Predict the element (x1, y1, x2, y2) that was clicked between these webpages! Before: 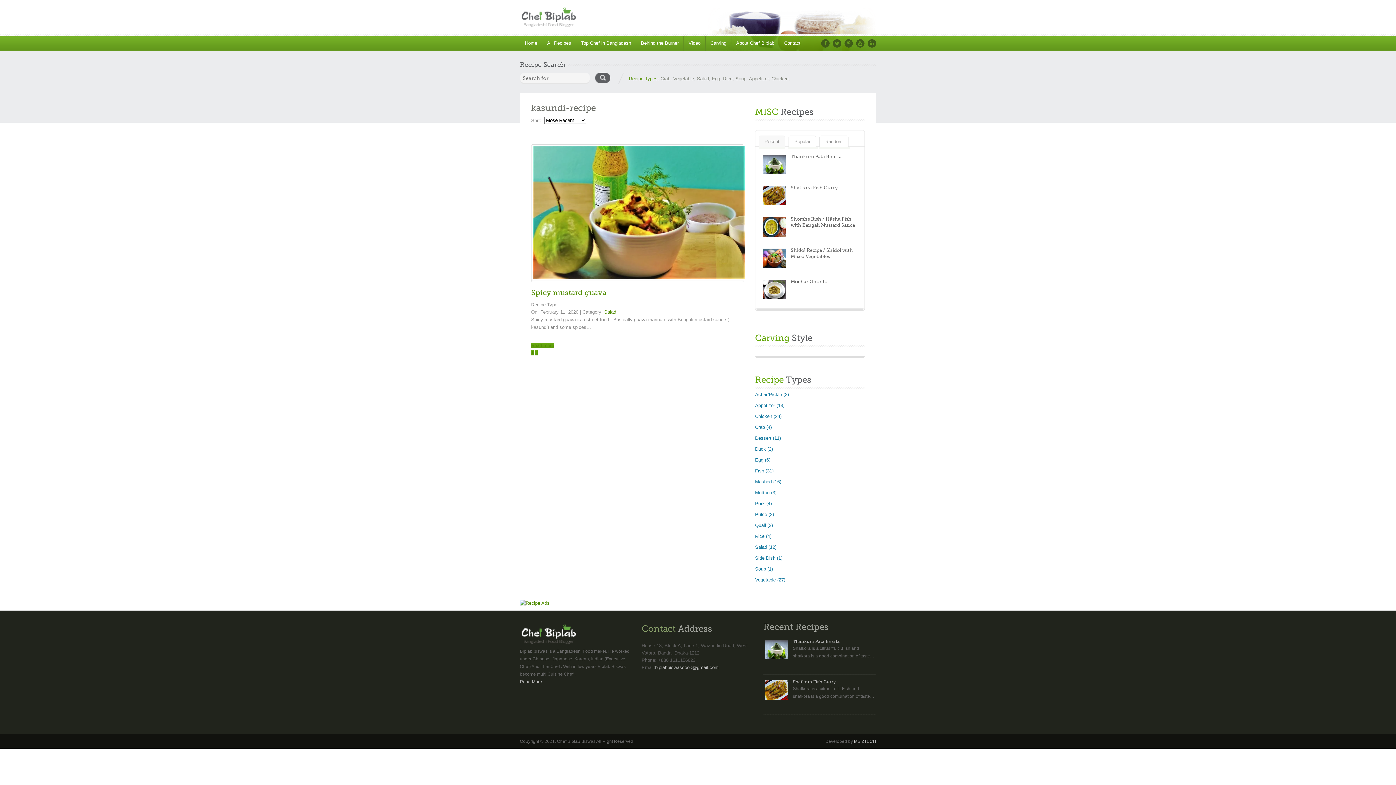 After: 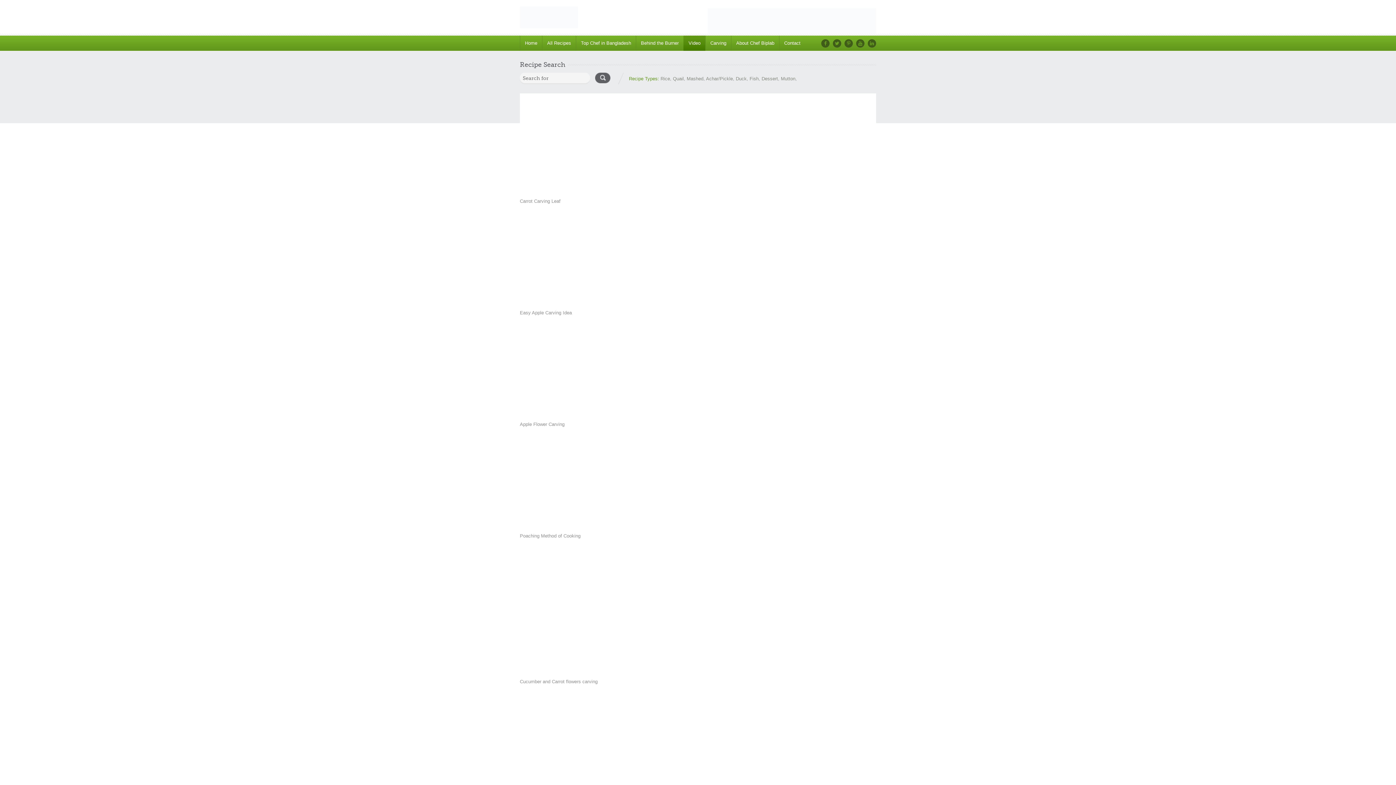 Action: bbox: (683, 35, 705, 50) label: Video